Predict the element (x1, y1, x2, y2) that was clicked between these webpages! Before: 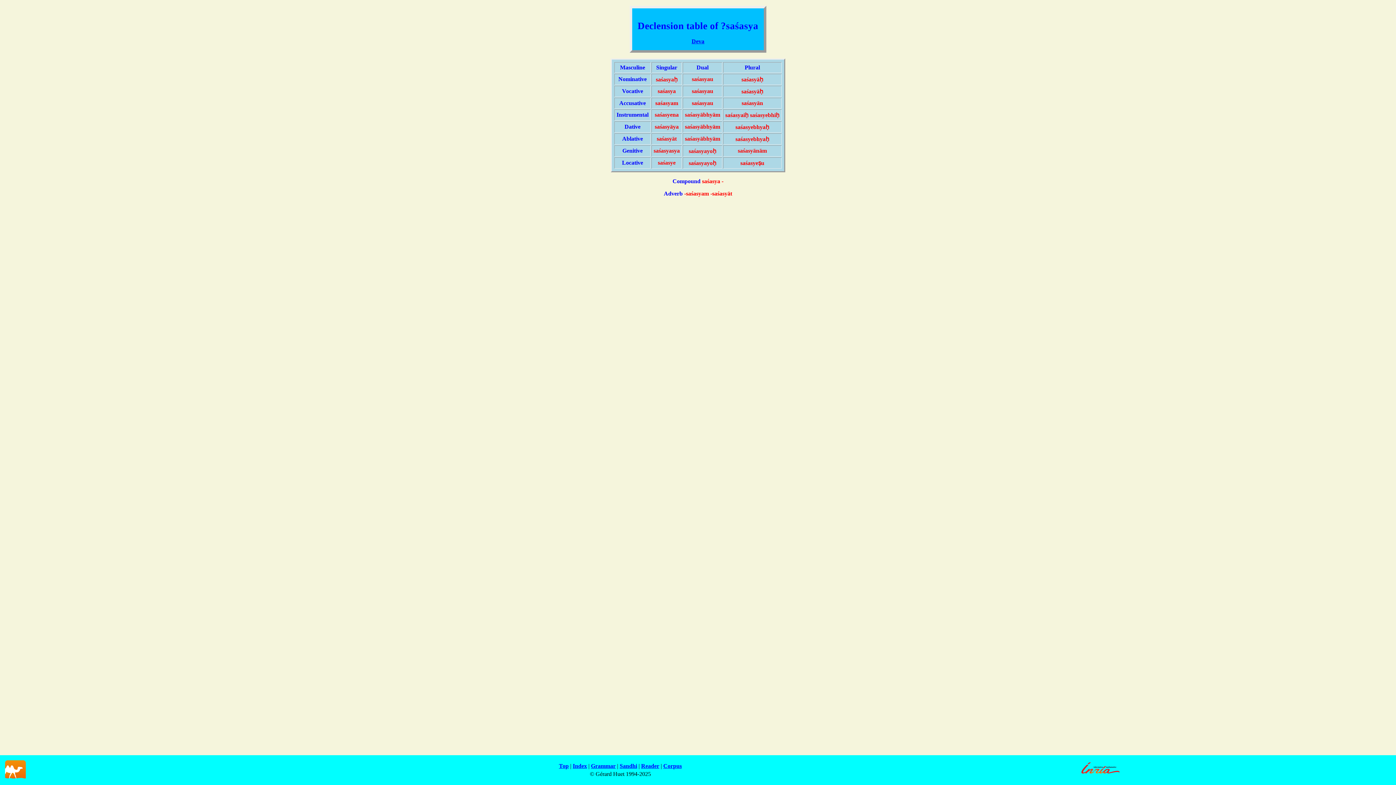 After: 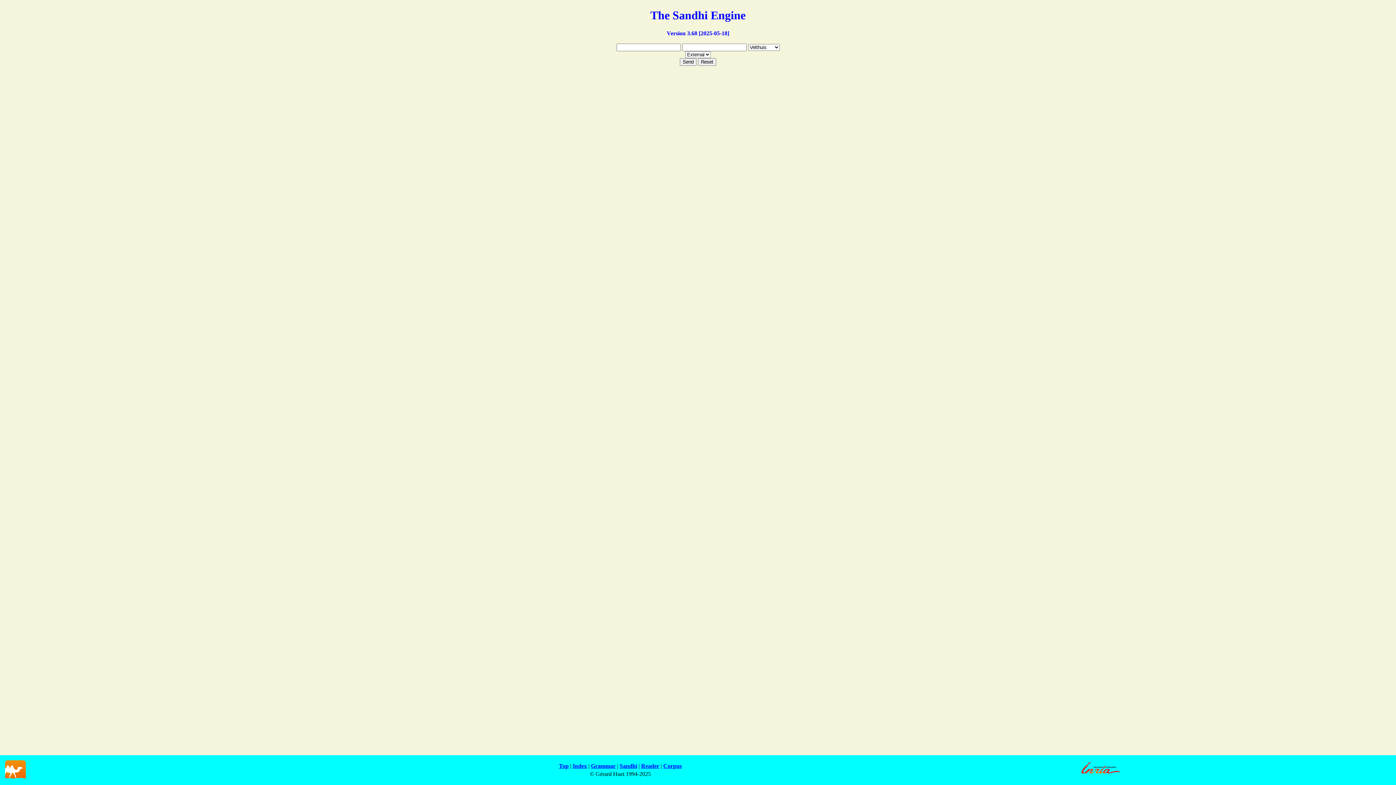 Action: label: Sandhi bbox: (619, 763, 637, 769)